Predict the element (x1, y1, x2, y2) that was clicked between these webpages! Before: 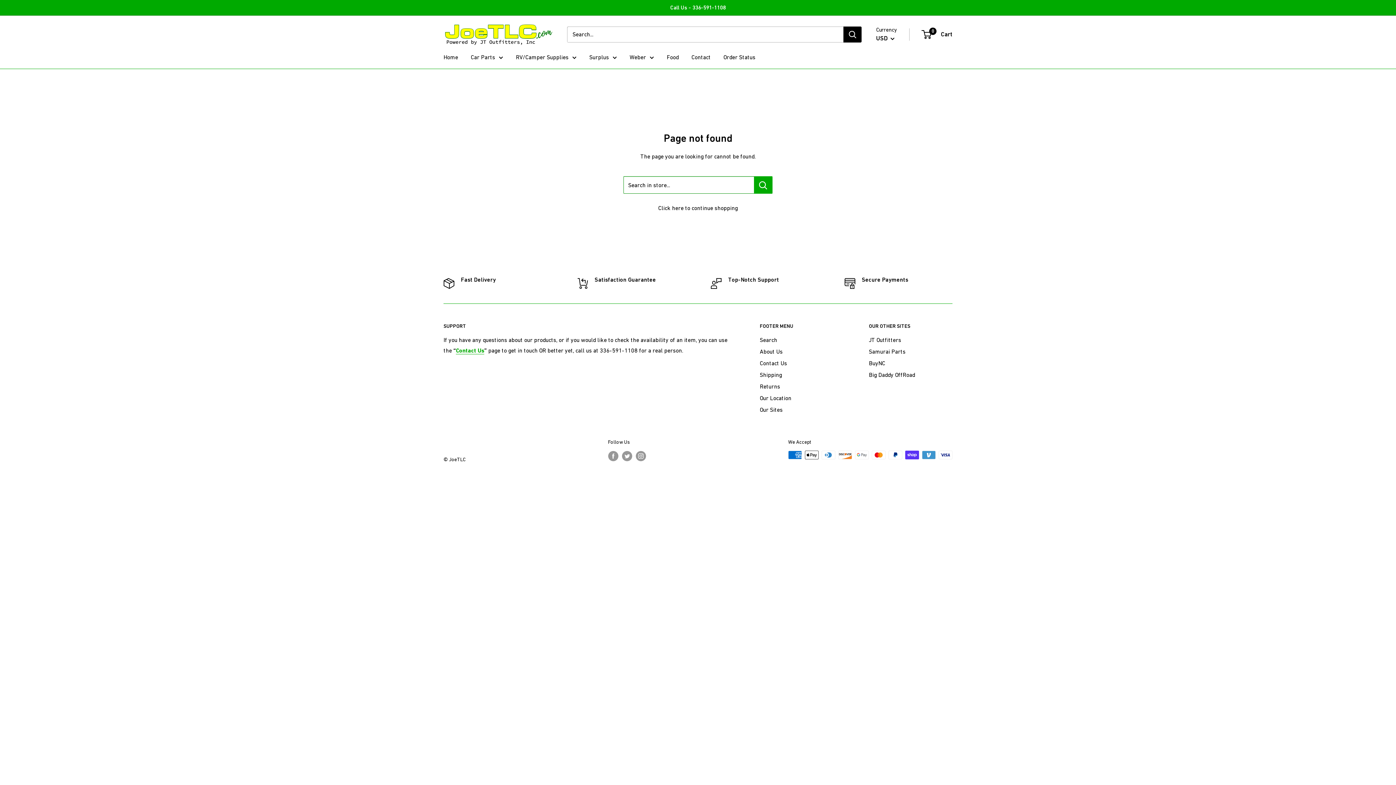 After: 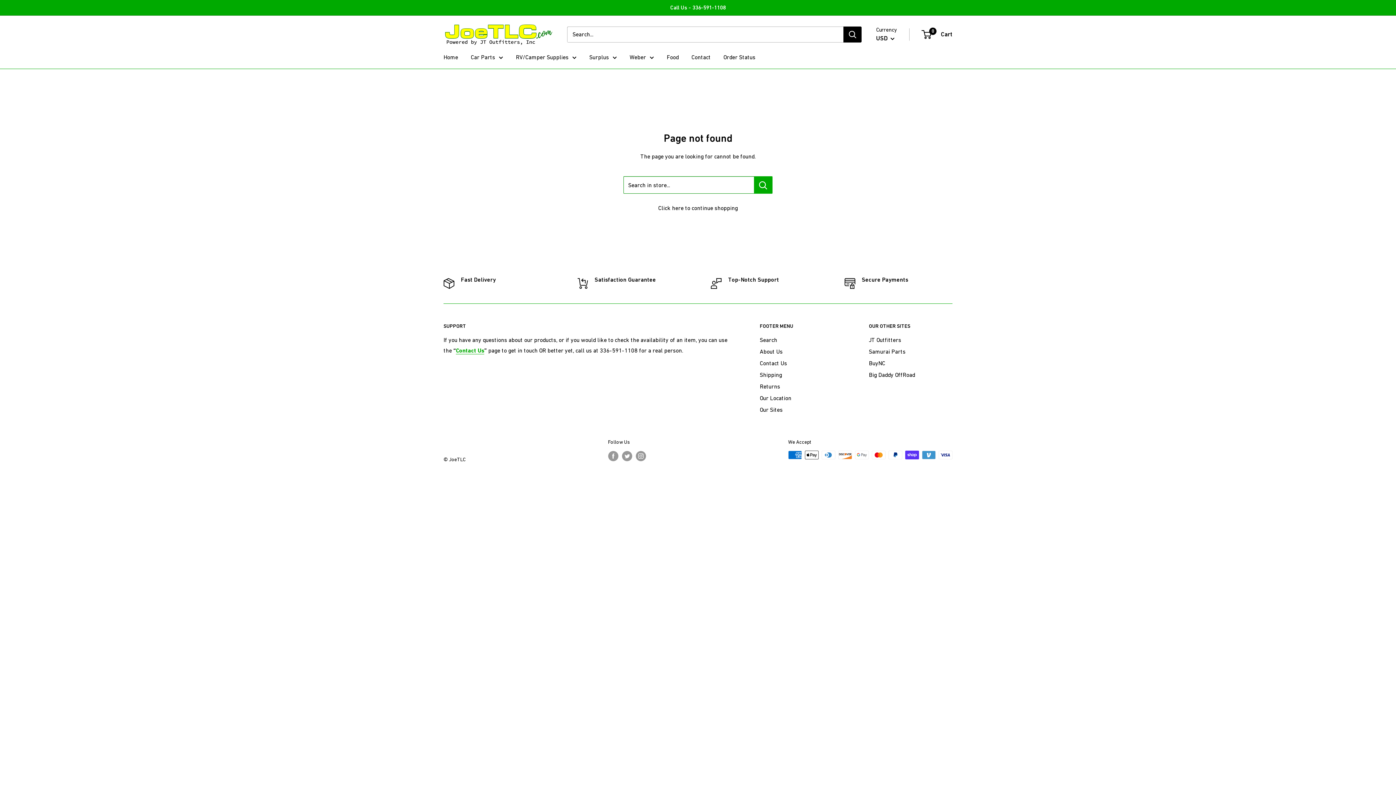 Action: label: Search bbox: (843, 26, 861, 42)